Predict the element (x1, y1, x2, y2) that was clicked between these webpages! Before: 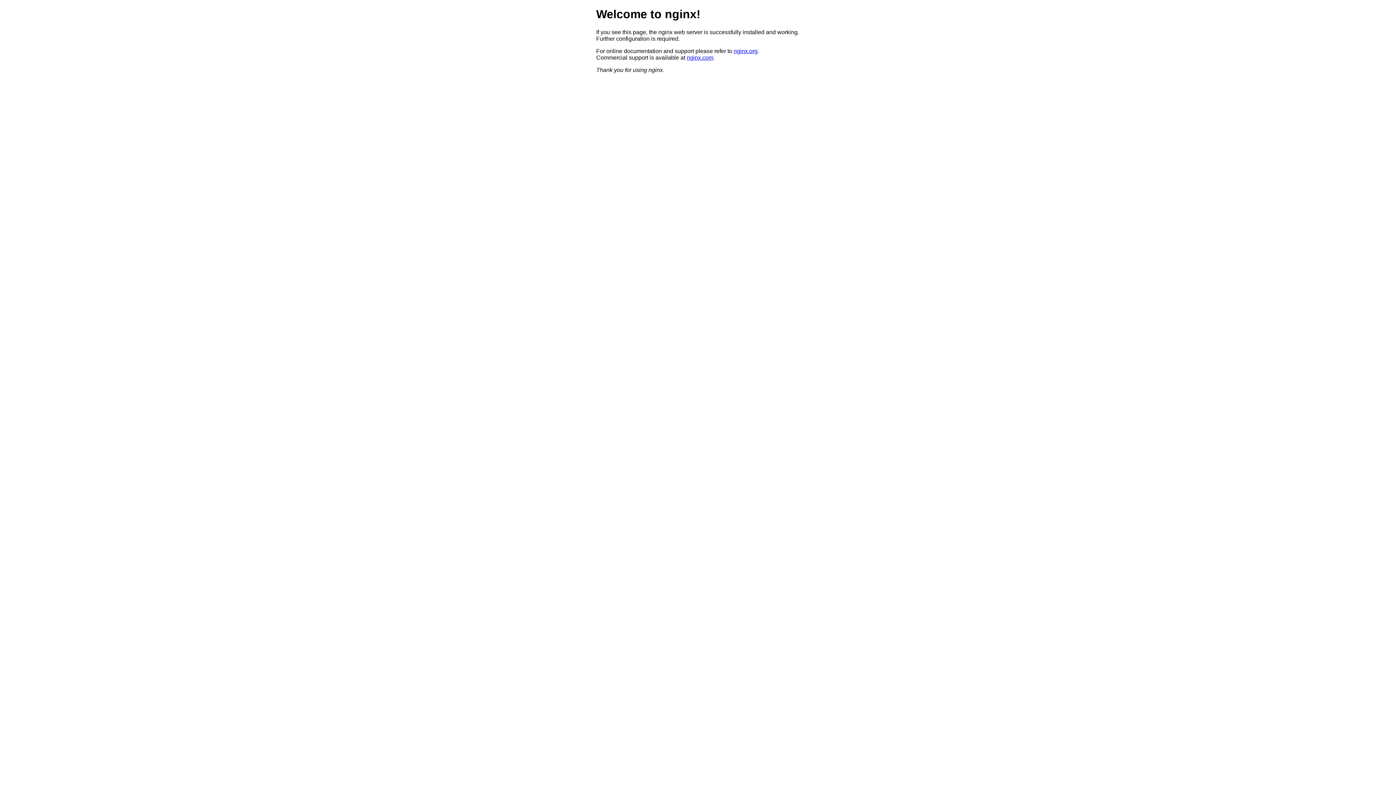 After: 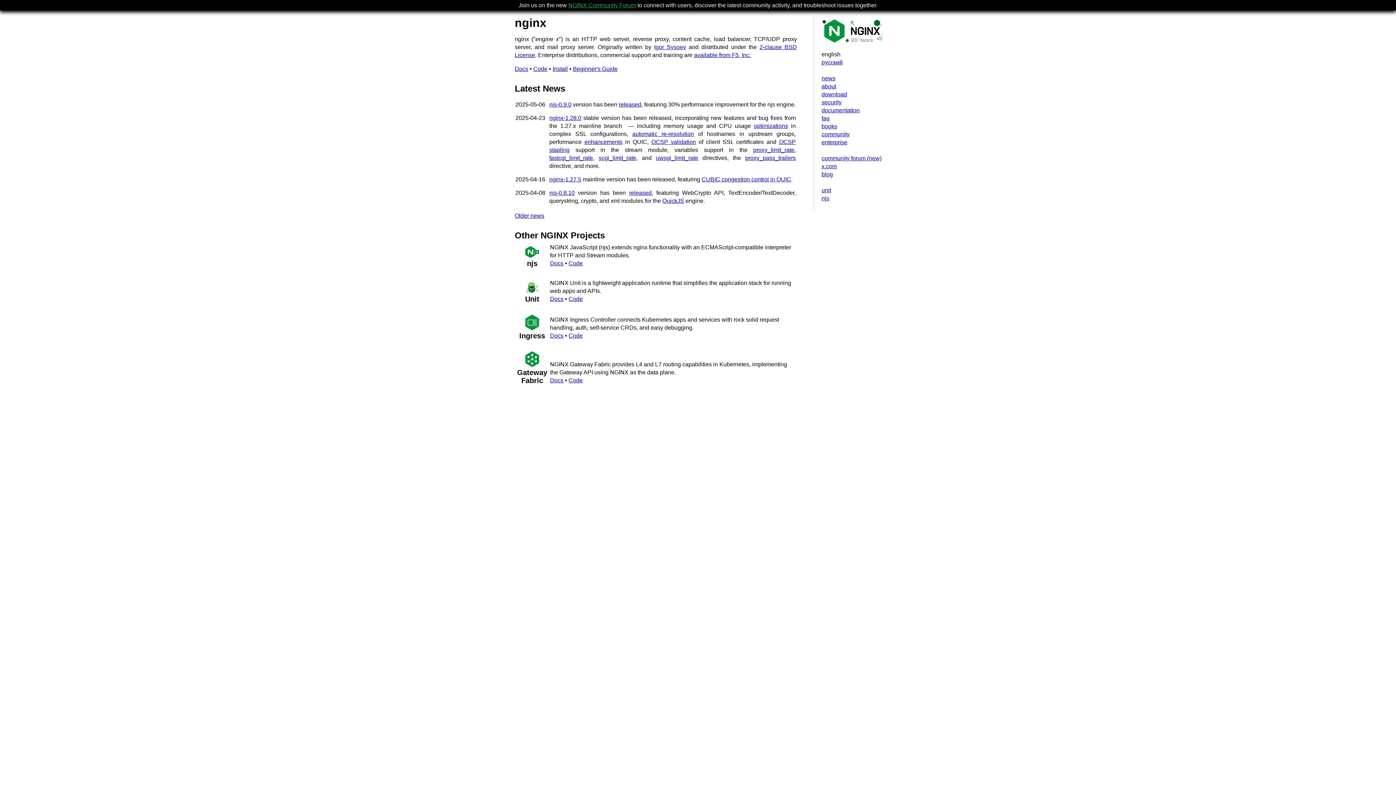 Action: label: nginx.org bbox: (733, 47, 757, 54)